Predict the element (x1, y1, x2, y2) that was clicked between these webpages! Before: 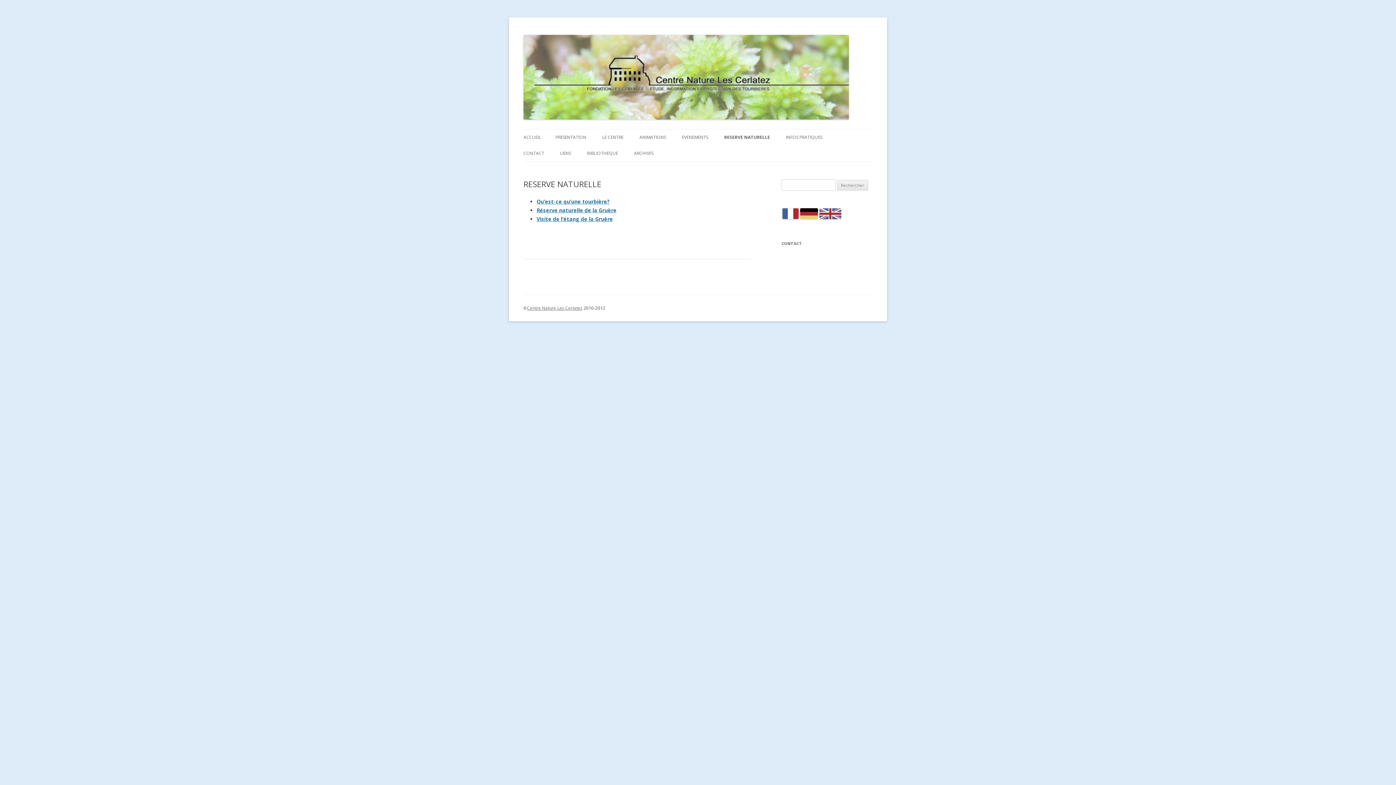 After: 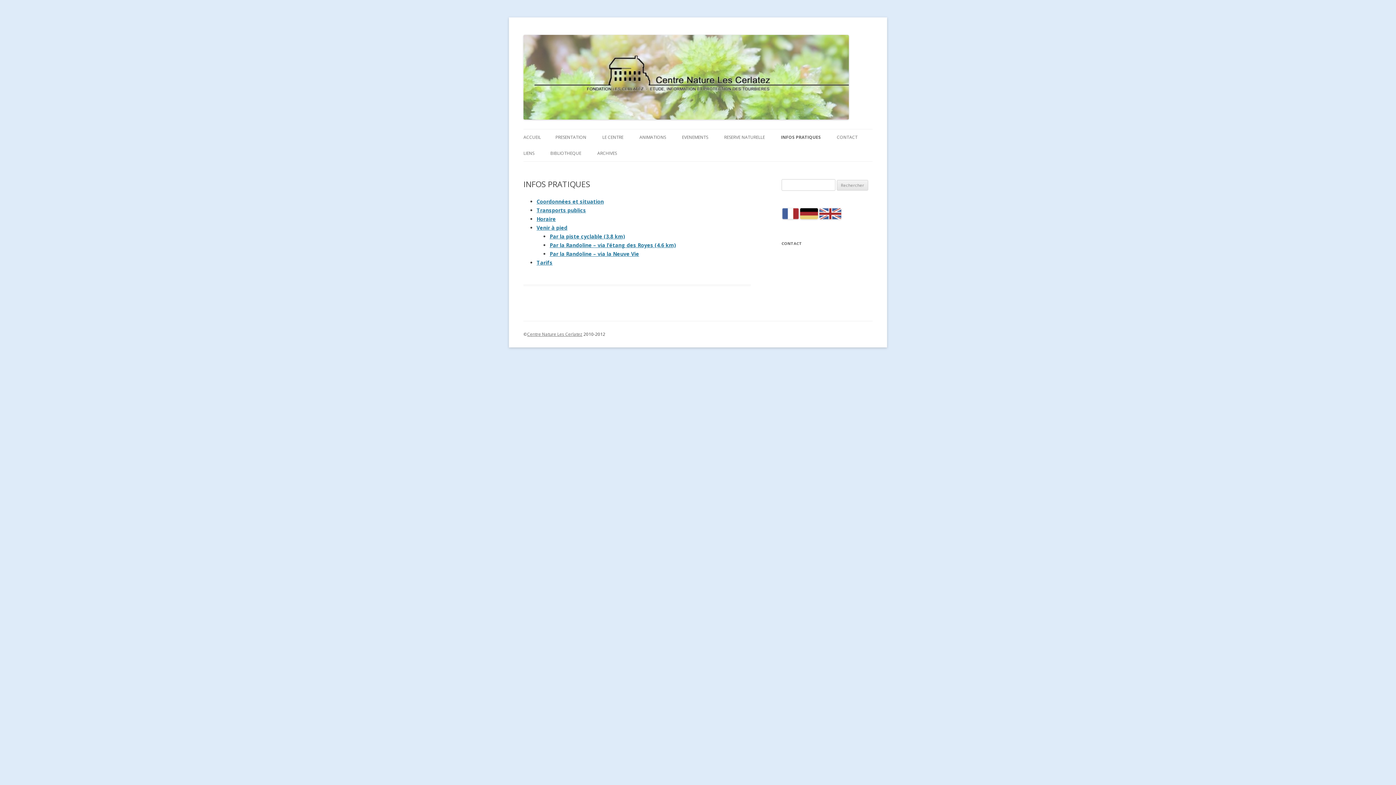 Action: bbox: (786, 129, 822, 145) label: INFOS PRATIQUES